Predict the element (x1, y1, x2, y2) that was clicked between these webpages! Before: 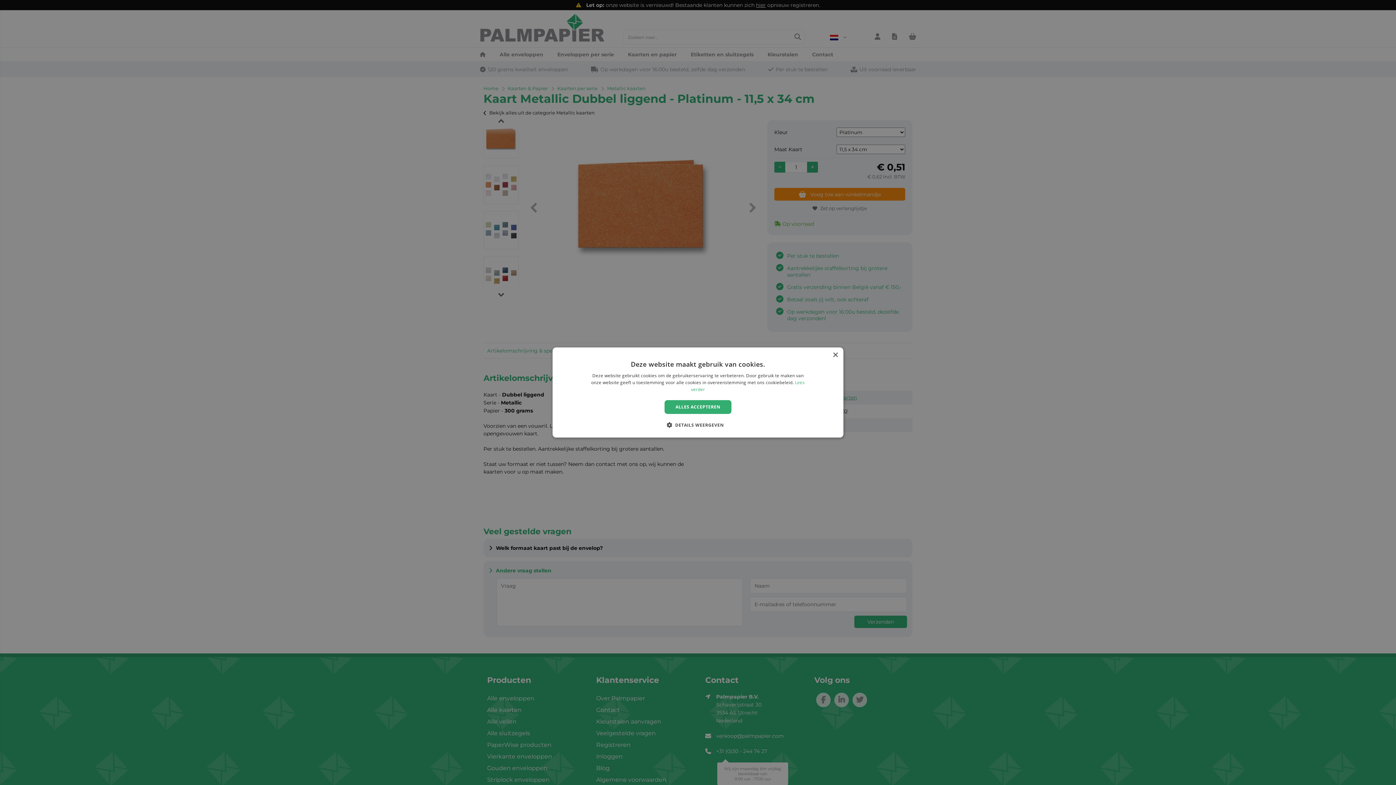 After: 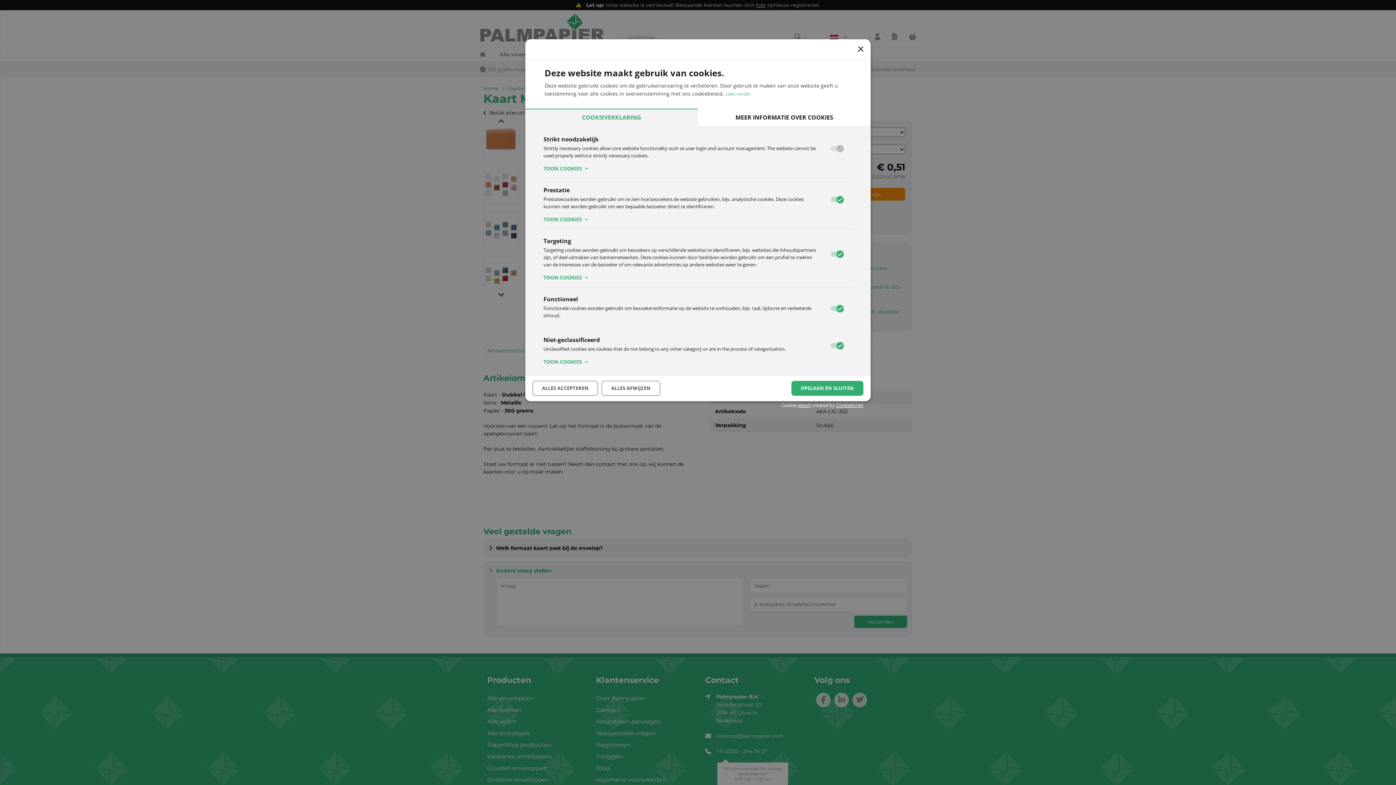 Action: label:  DETAILS WEERGEVEN bbox: (672, 421, 724, 428)